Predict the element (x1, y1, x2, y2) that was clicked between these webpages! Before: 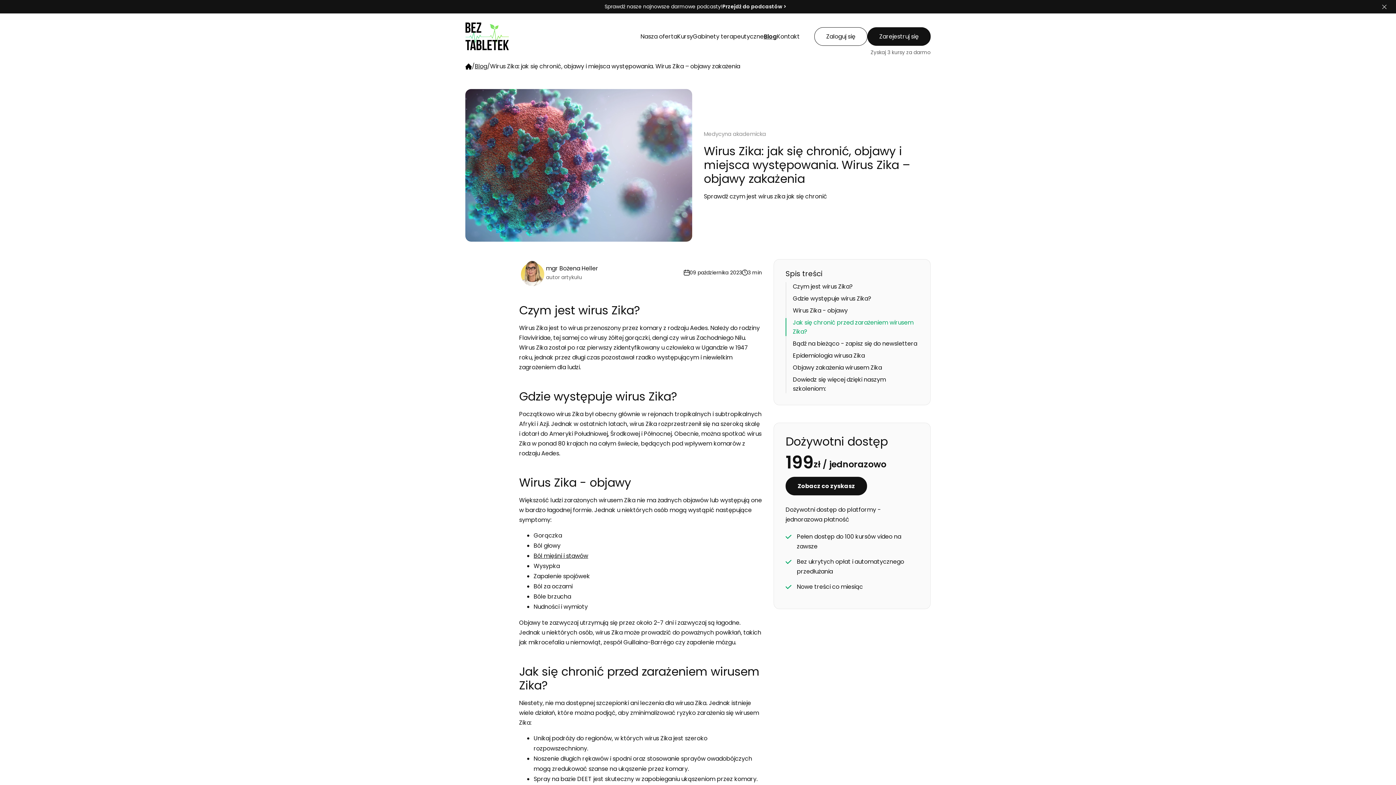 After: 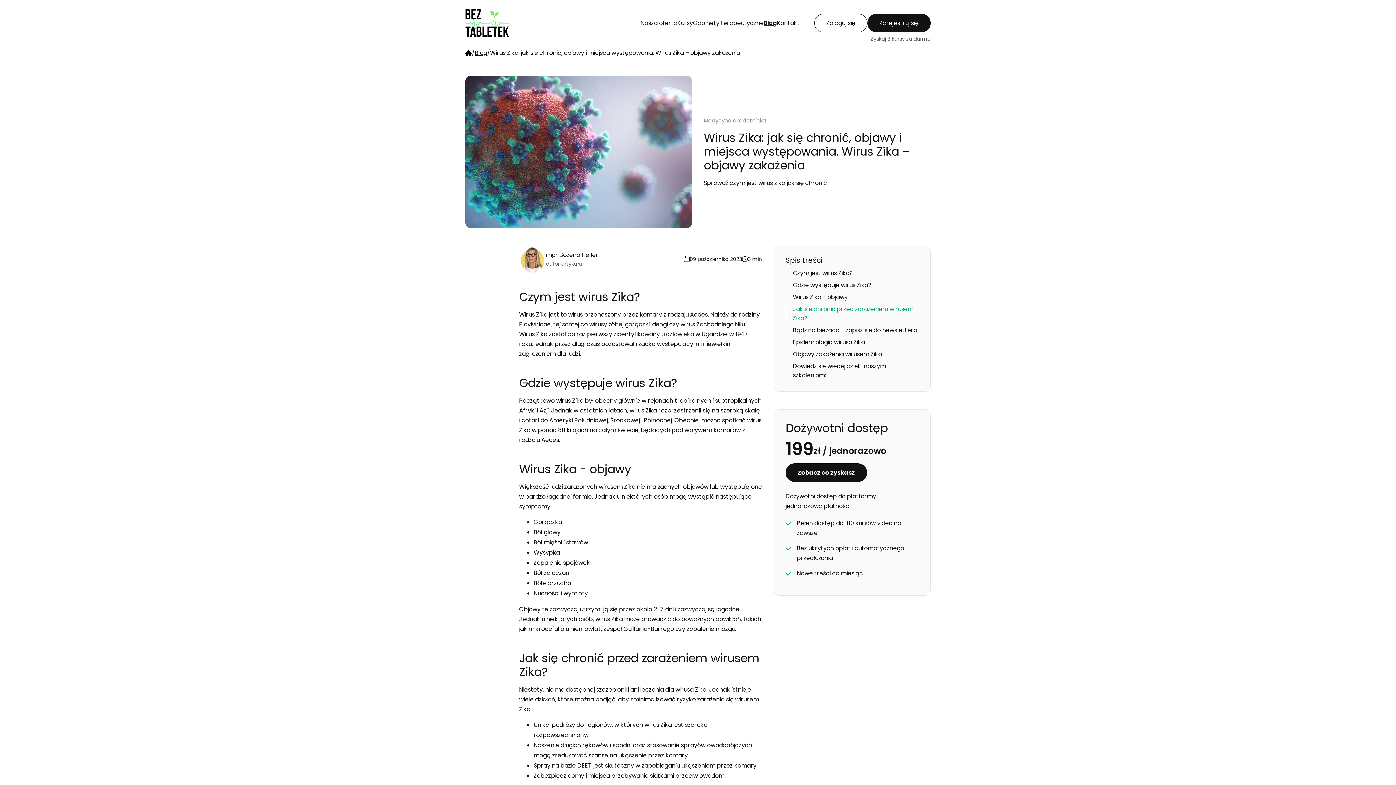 Action: label: Przejdź do podcastów > bbox: (722, 2, 786, 10)